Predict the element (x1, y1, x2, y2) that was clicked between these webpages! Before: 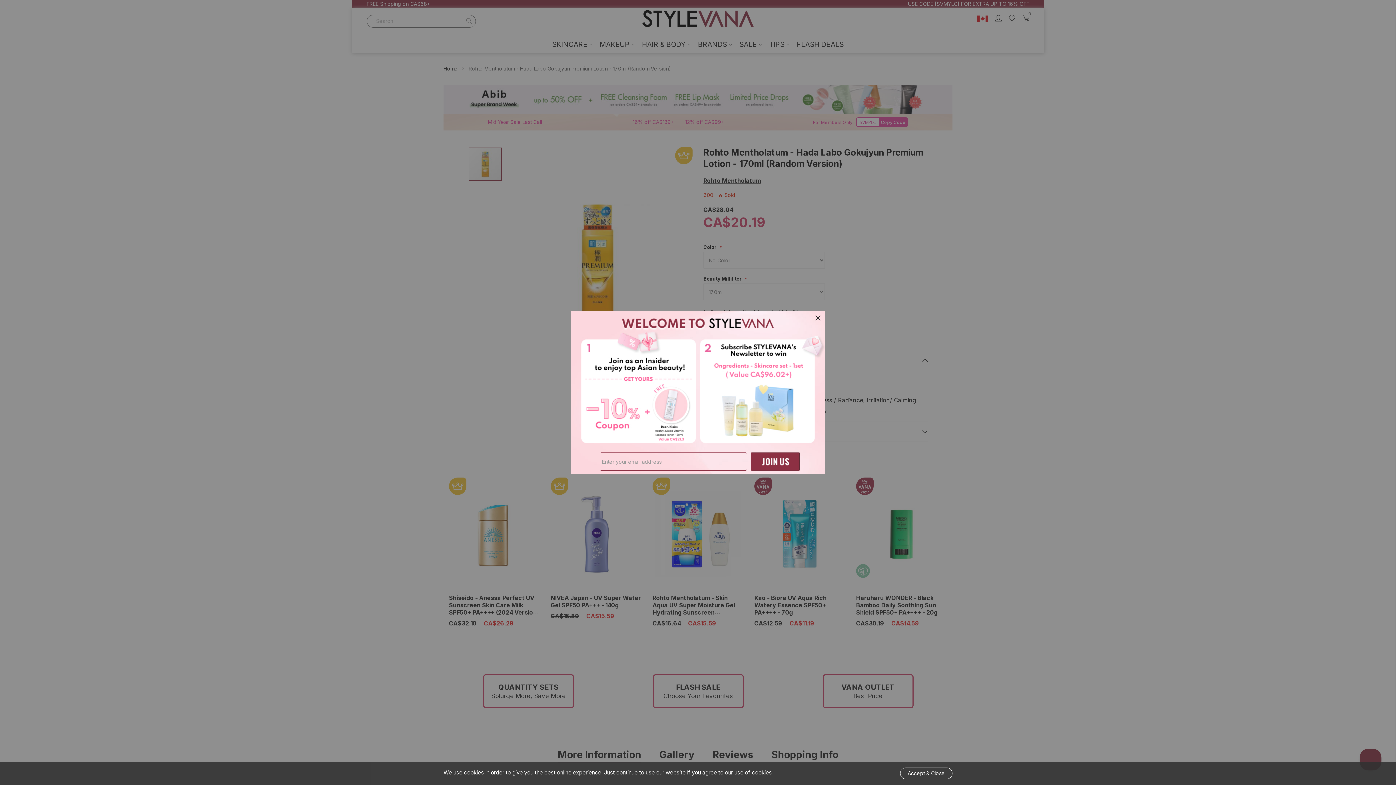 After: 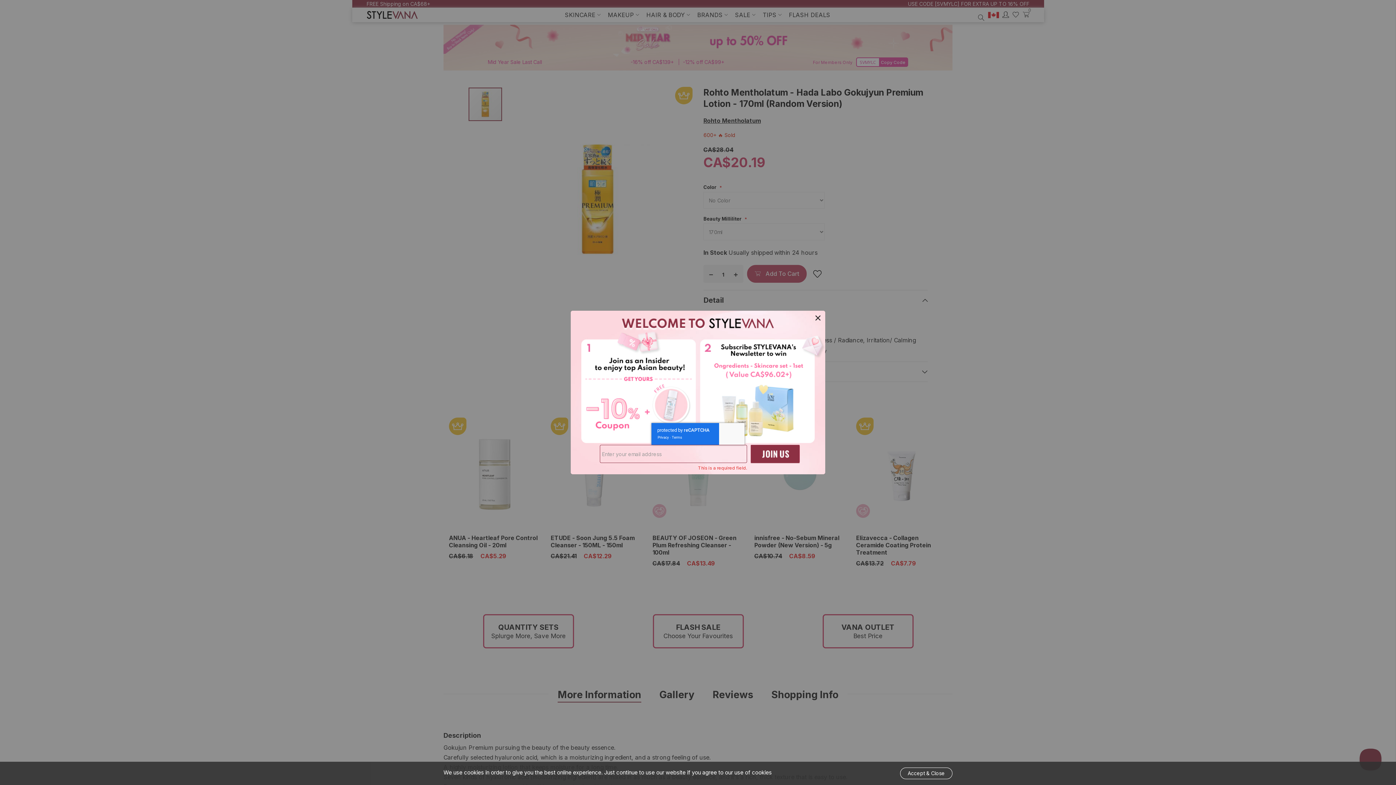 Action: bbox: (750, 452, 800, 470)